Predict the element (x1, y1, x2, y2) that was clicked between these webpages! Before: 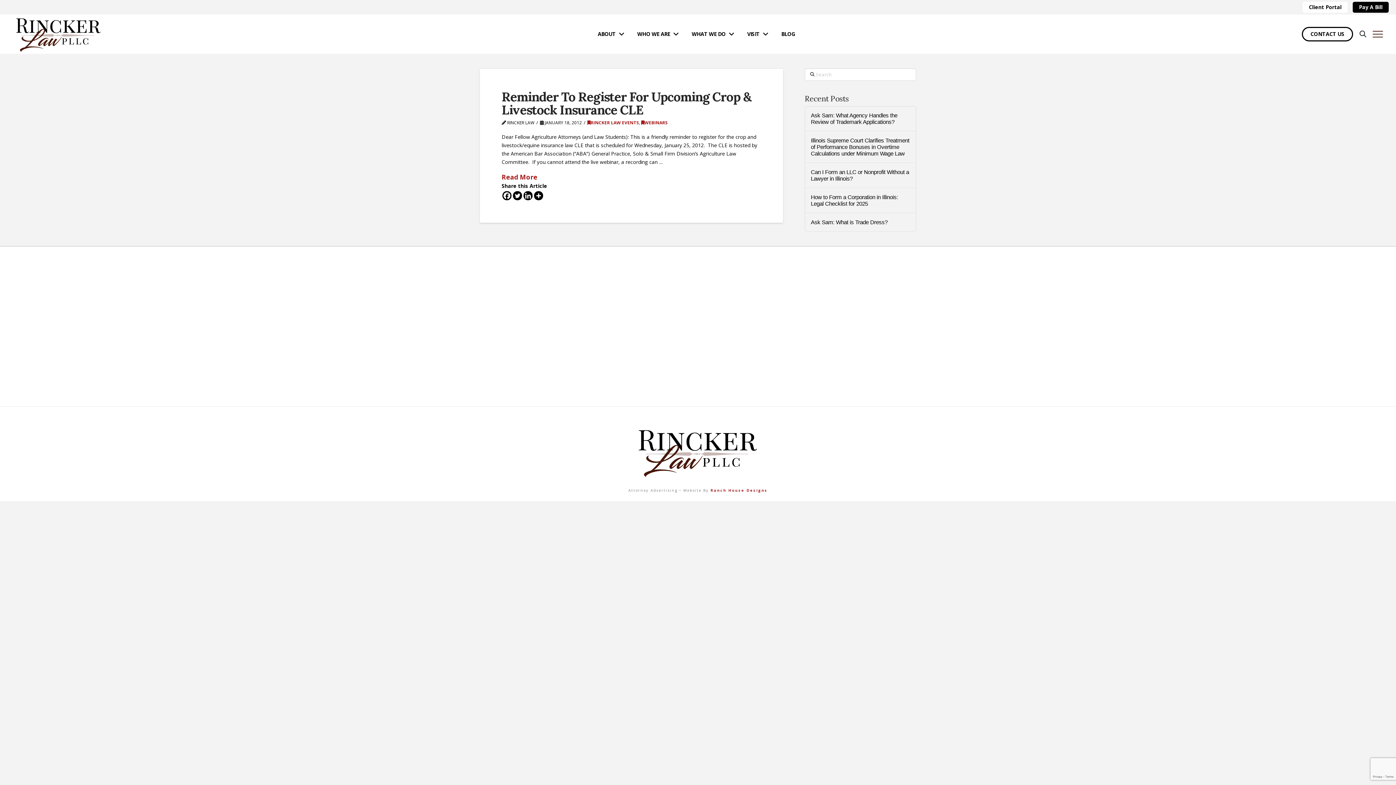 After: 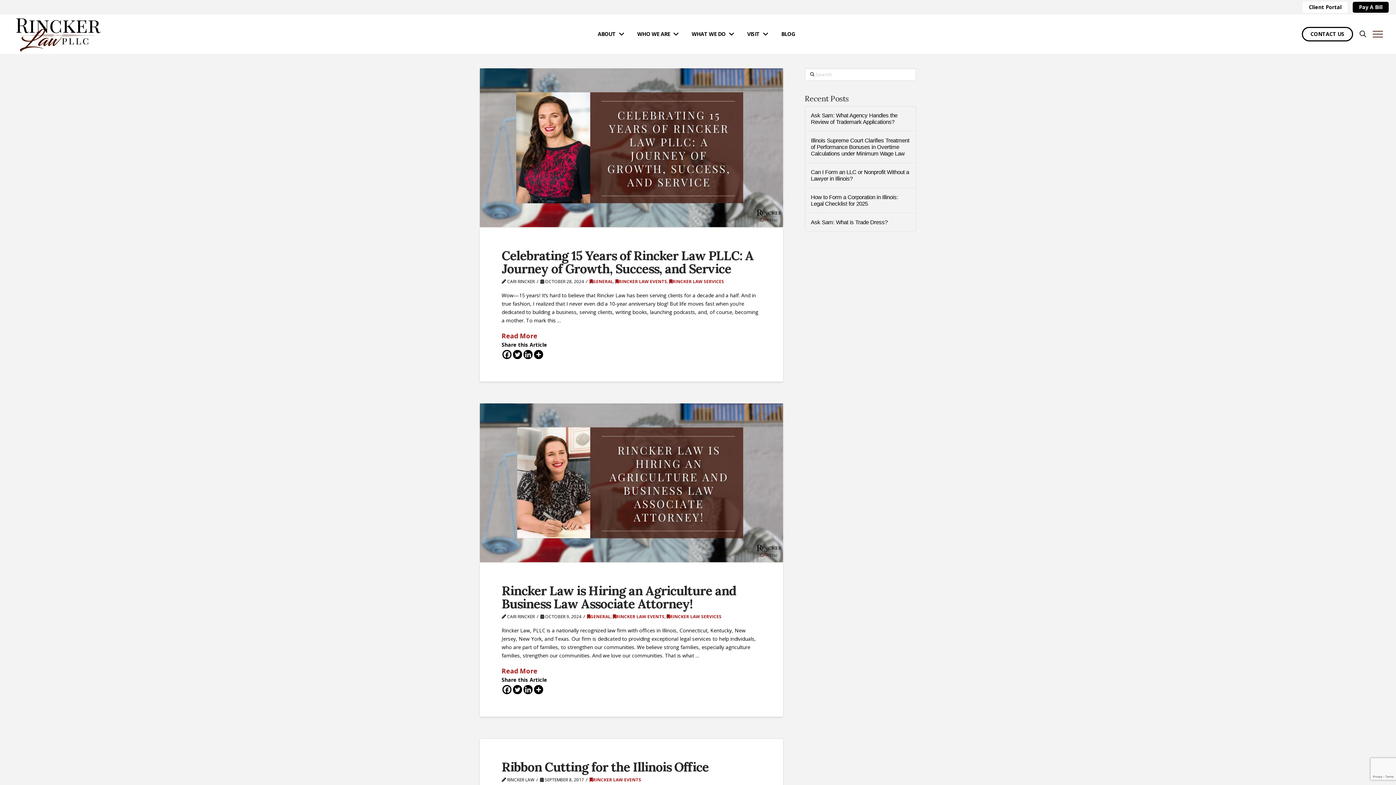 Action: bbox: (587, 119, 639, 125) label: RINCKER LAW EVENTS